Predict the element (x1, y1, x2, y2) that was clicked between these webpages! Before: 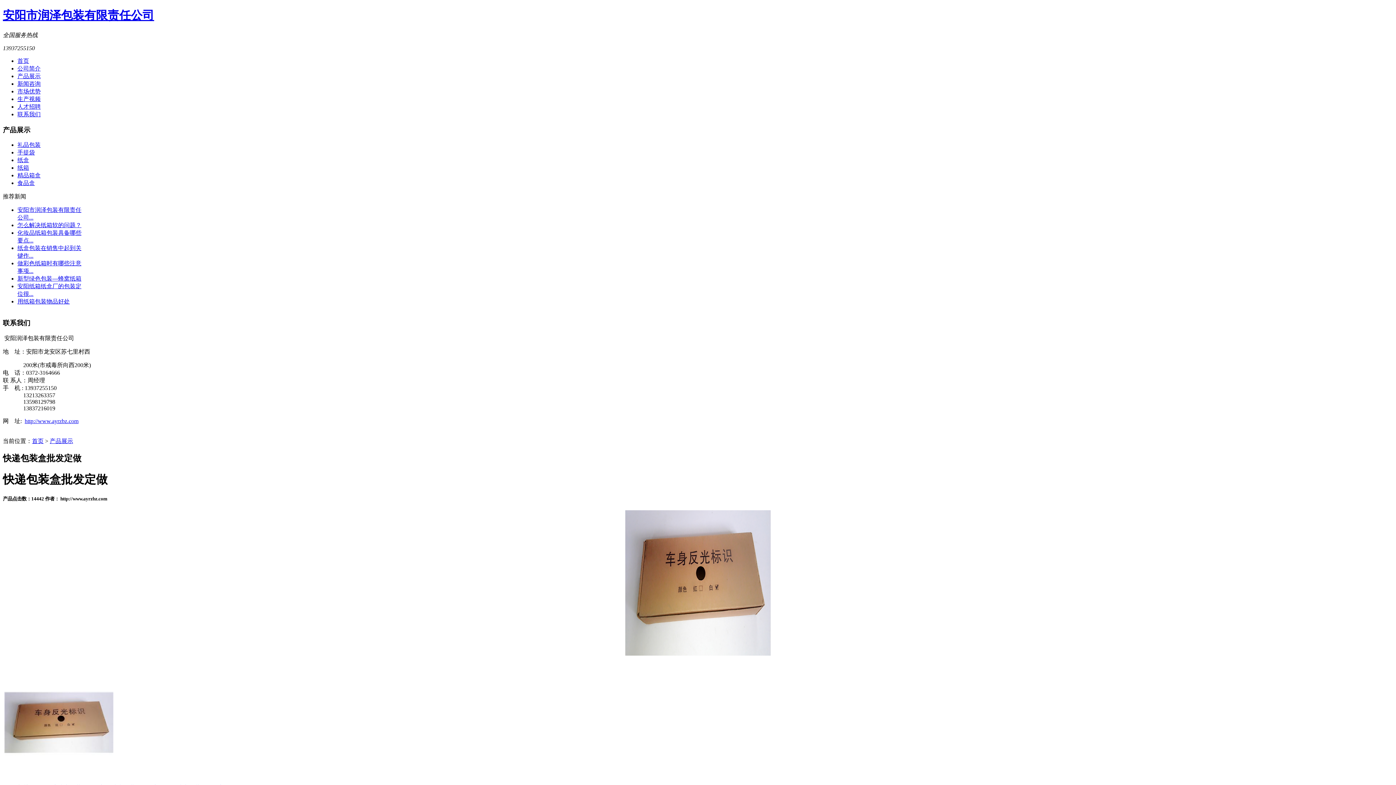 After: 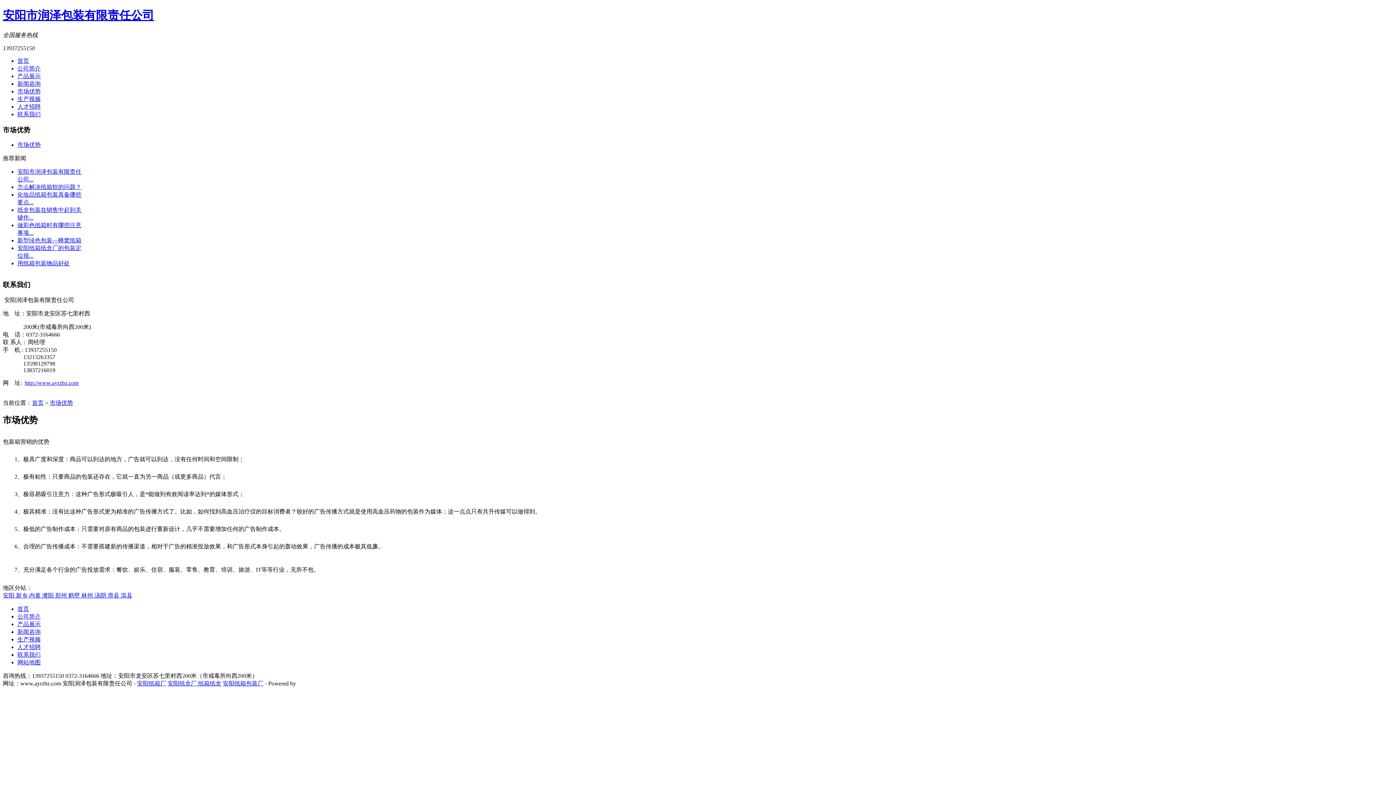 Action: label: 市场优势 bbox: (17, 88, 40, 94)